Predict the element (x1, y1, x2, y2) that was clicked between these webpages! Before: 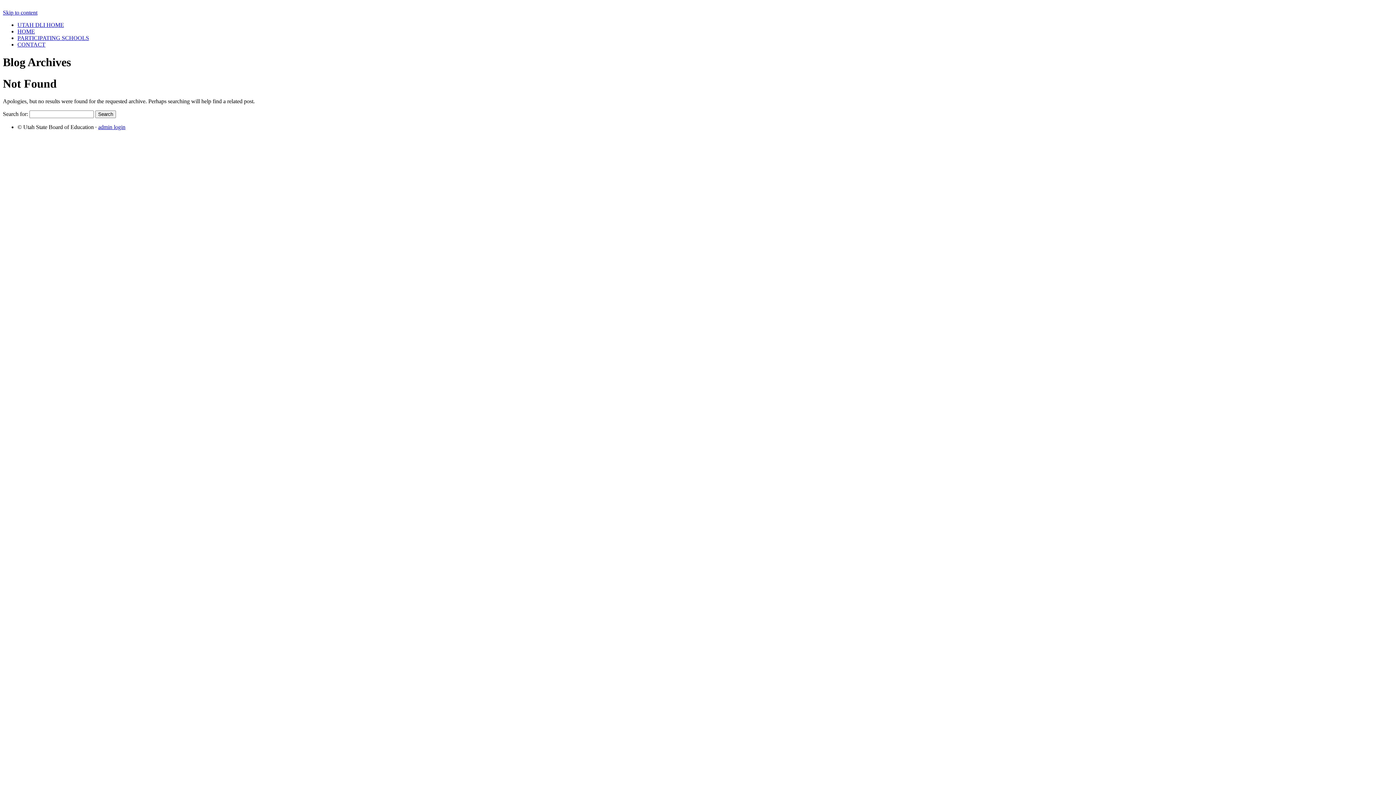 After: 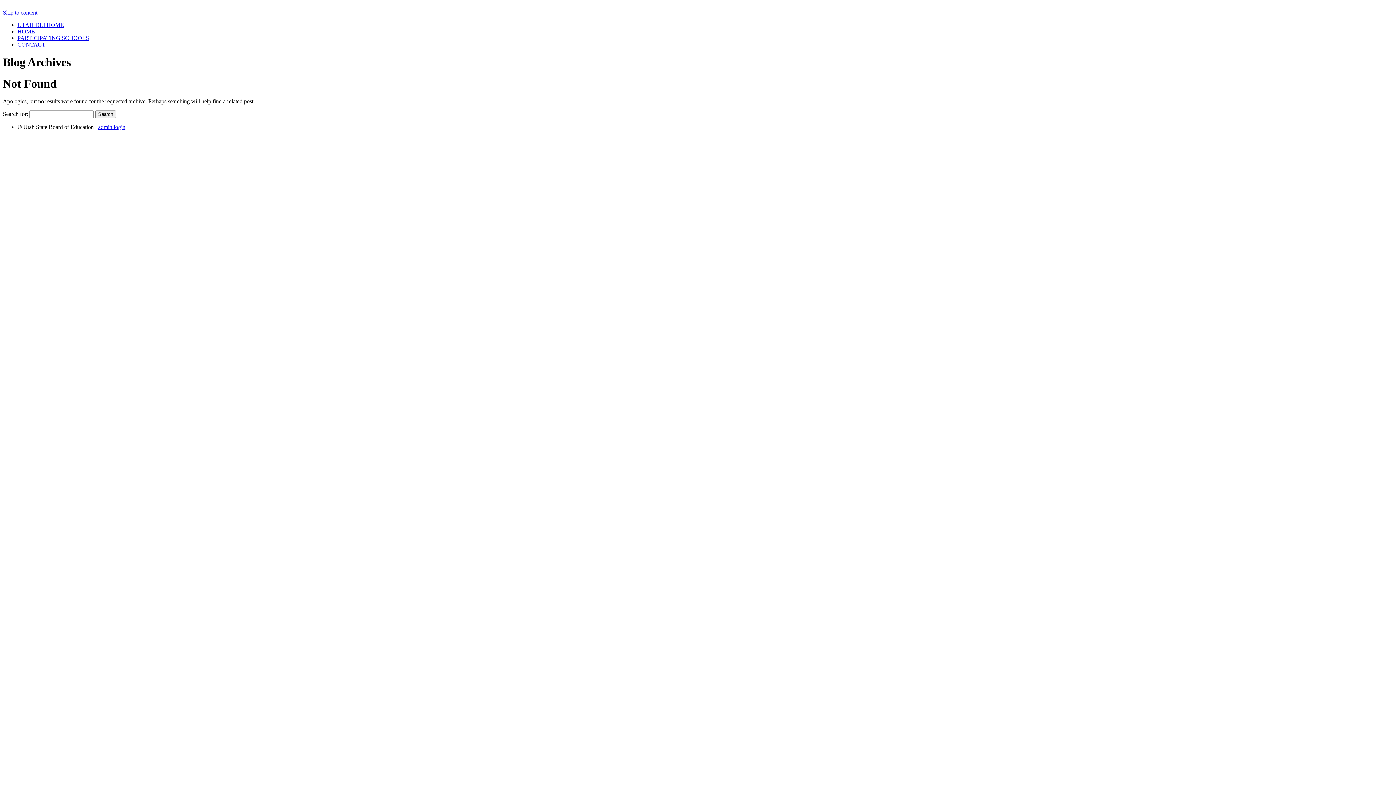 Action: bbox: (2, 9, 37, 15) label: Skip to content